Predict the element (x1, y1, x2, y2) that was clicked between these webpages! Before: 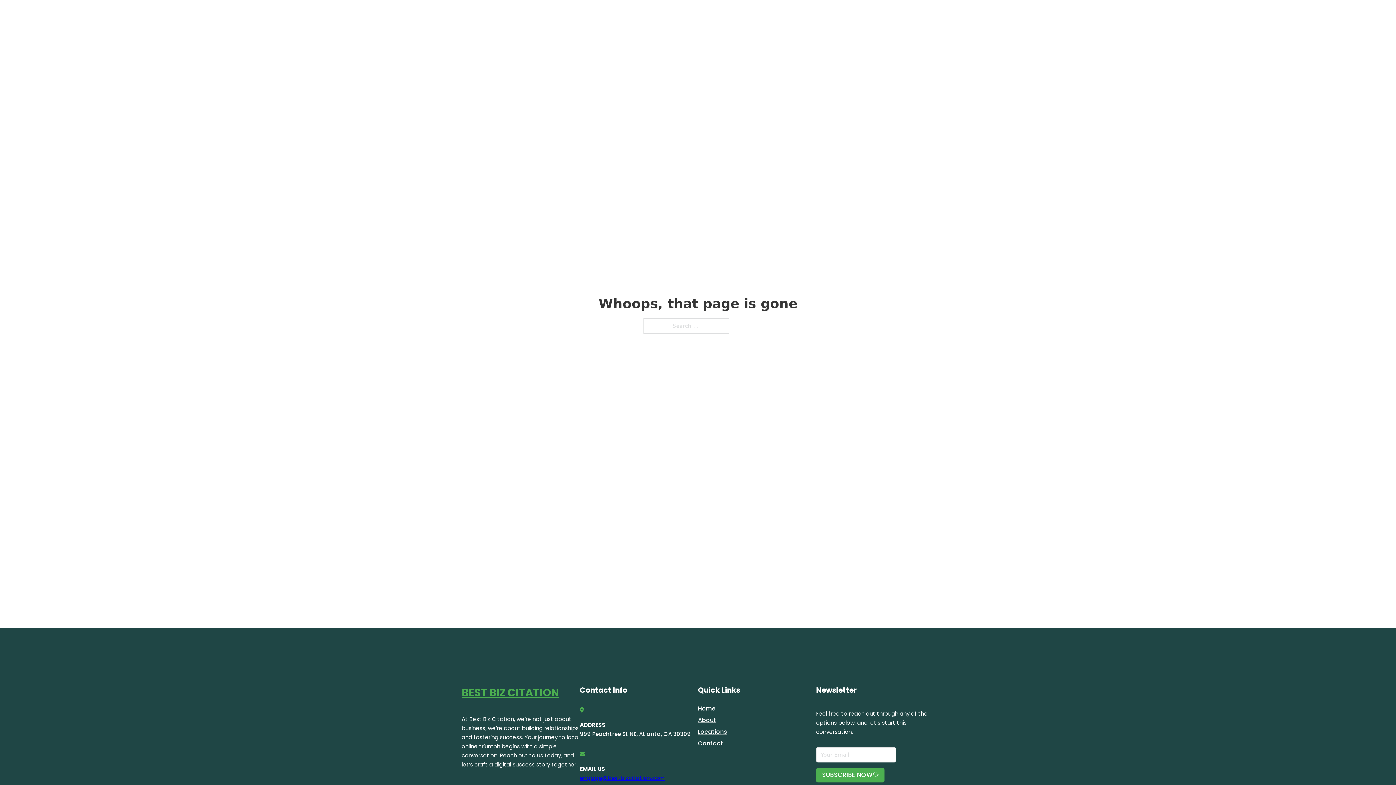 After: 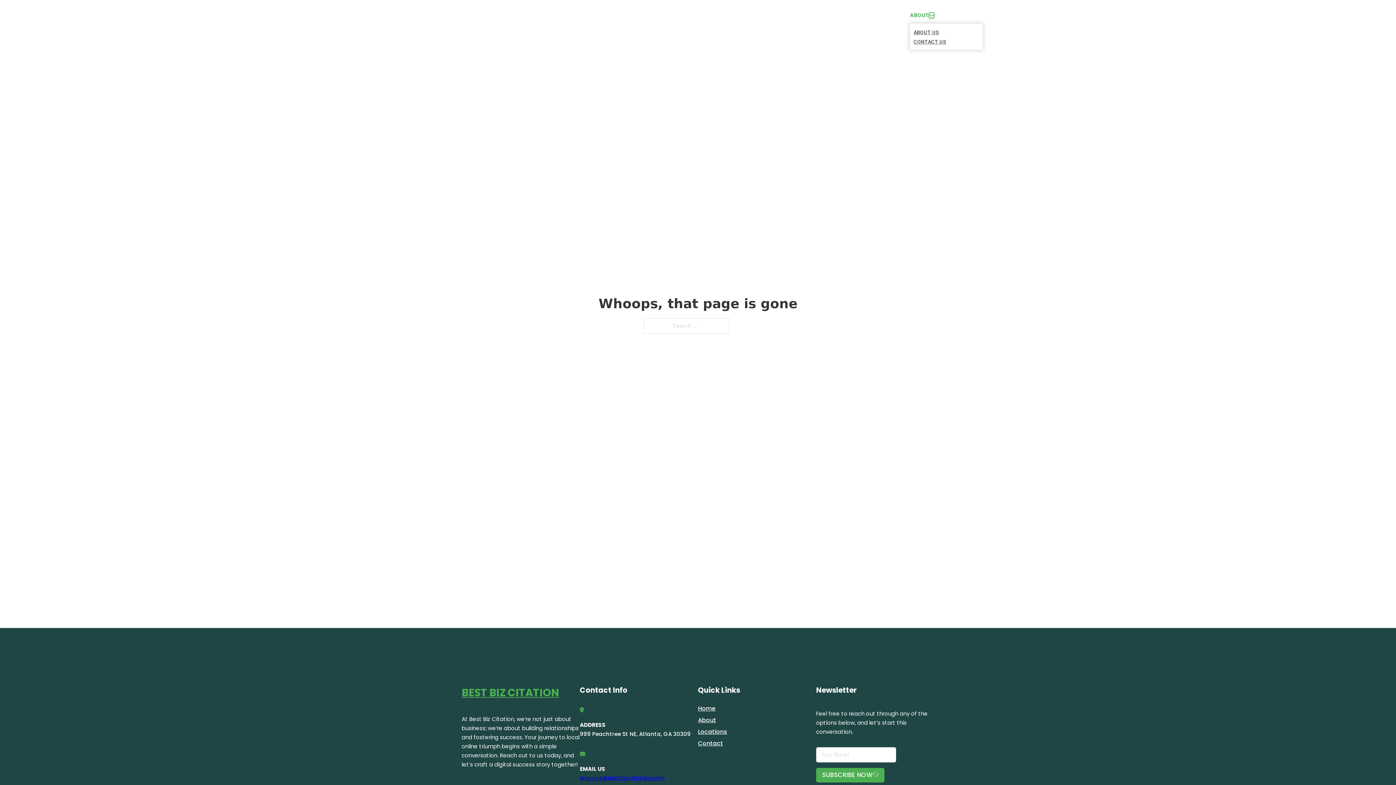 Action: label: Toggle dropdown bbox: (929, 12, 934, 18)